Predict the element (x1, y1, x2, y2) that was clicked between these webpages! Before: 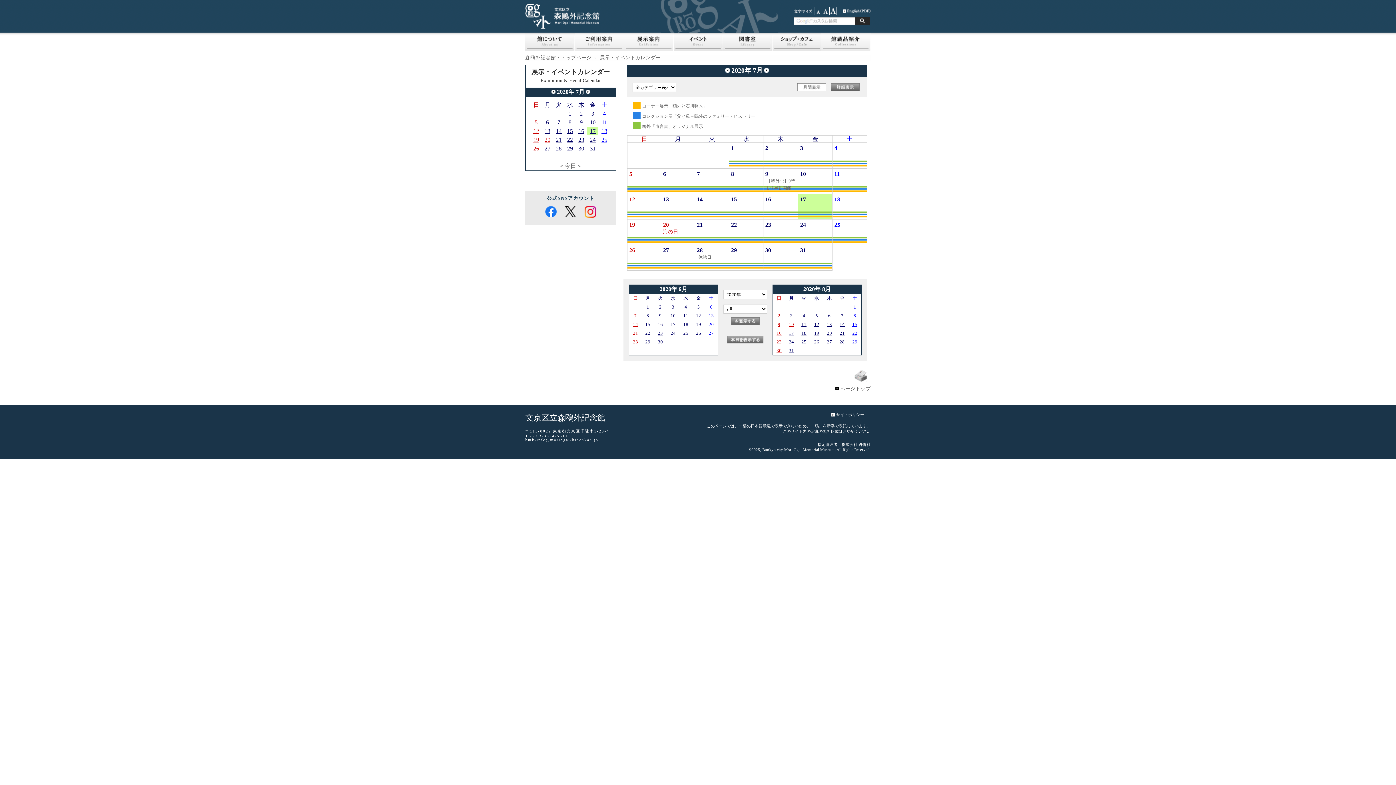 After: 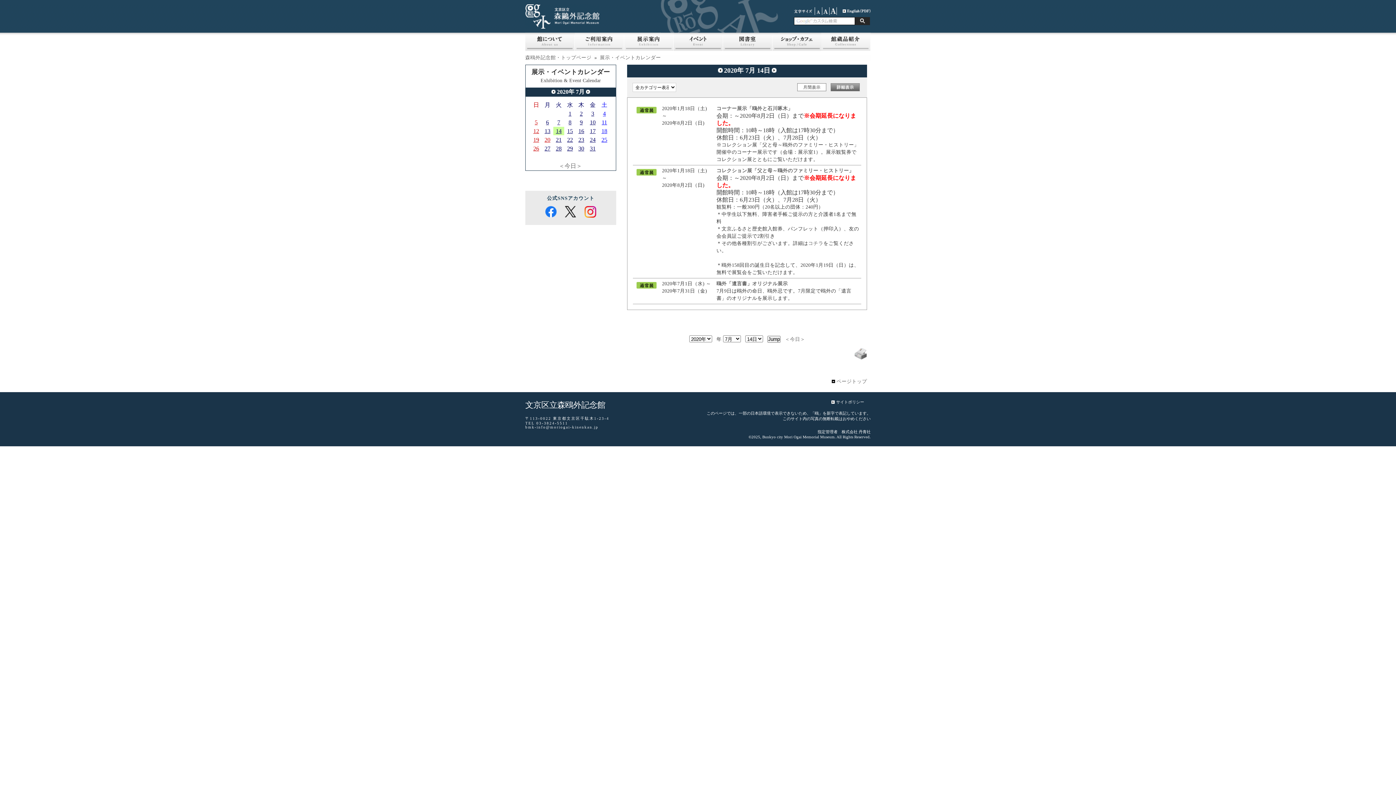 Action: bbox: (697, 197, 702, 202) label: 14